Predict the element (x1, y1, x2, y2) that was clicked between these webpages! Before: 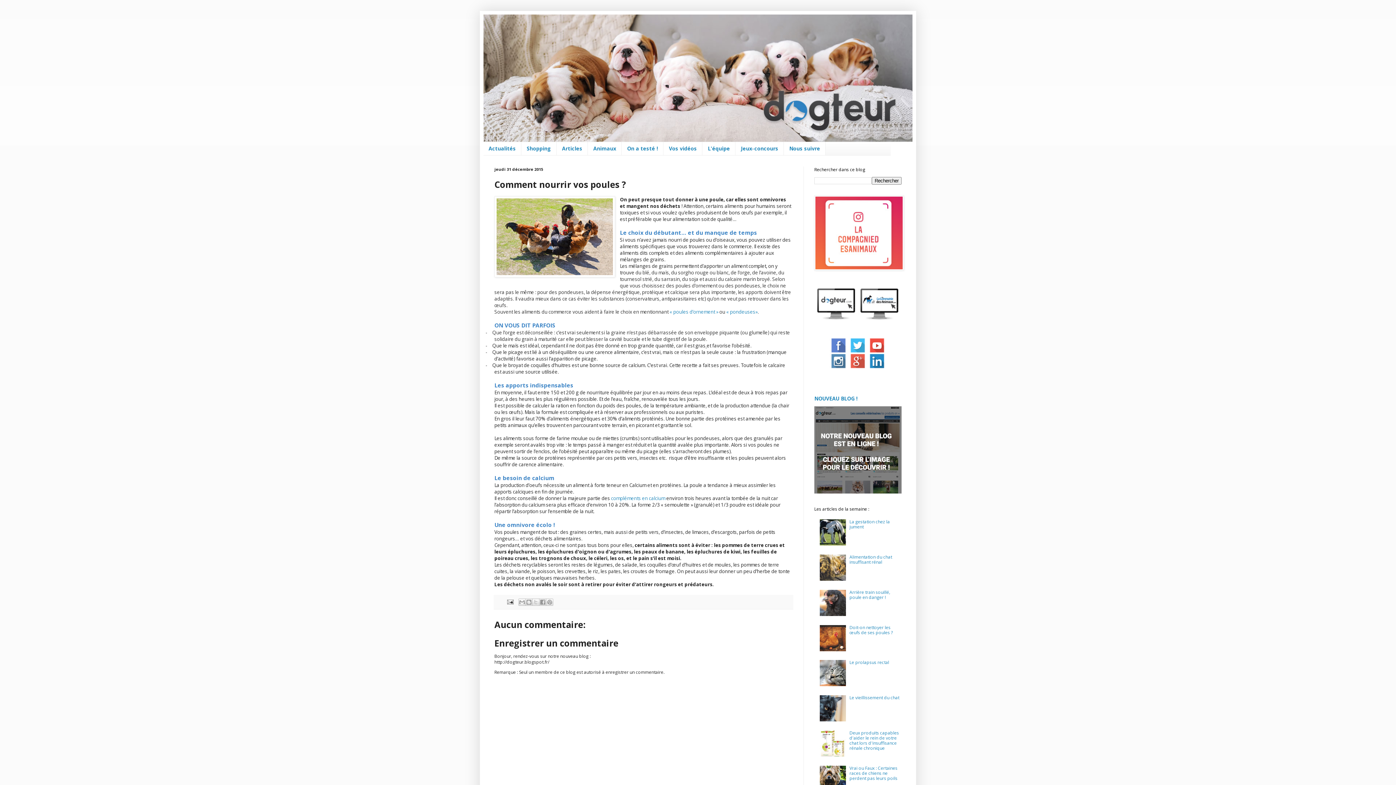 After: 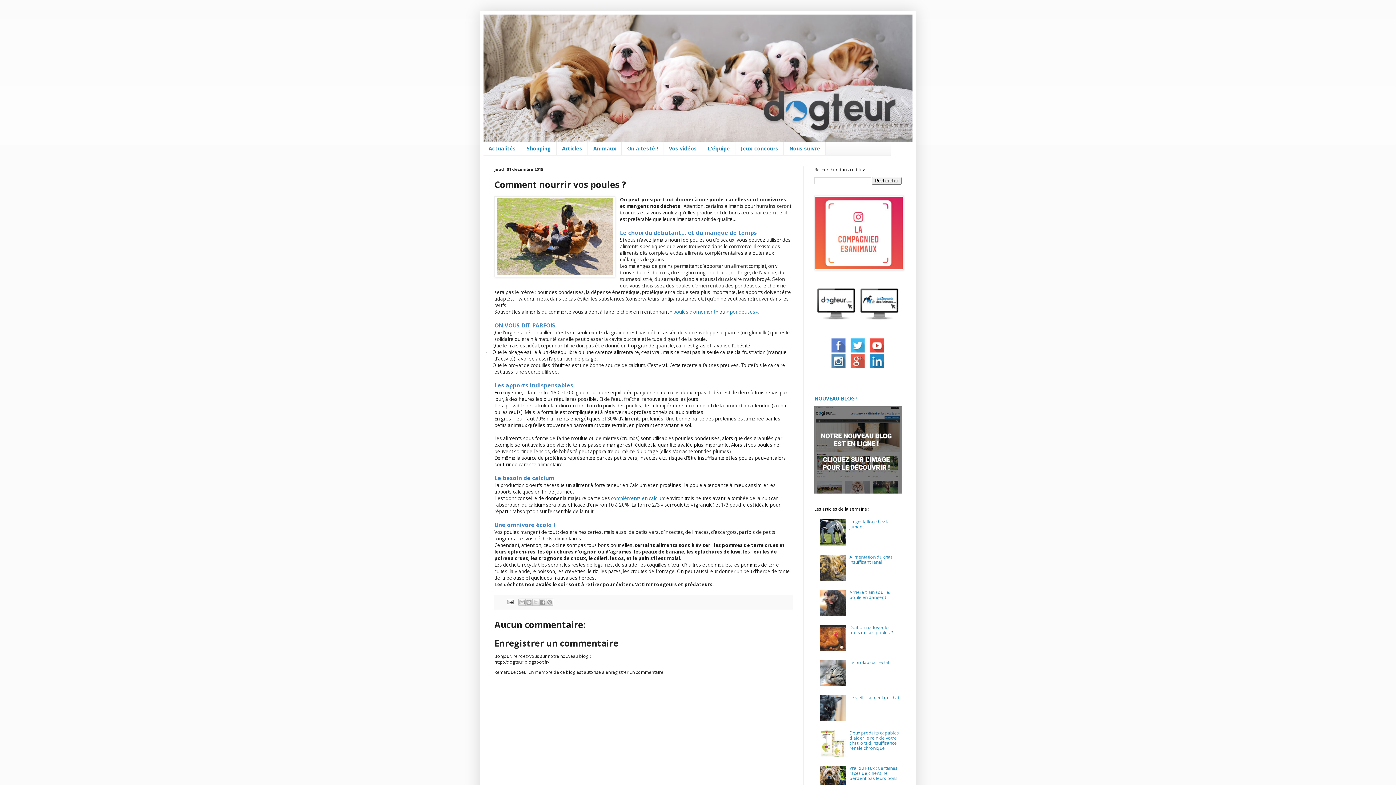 Action: bbox: (829, 363, 847, 369)